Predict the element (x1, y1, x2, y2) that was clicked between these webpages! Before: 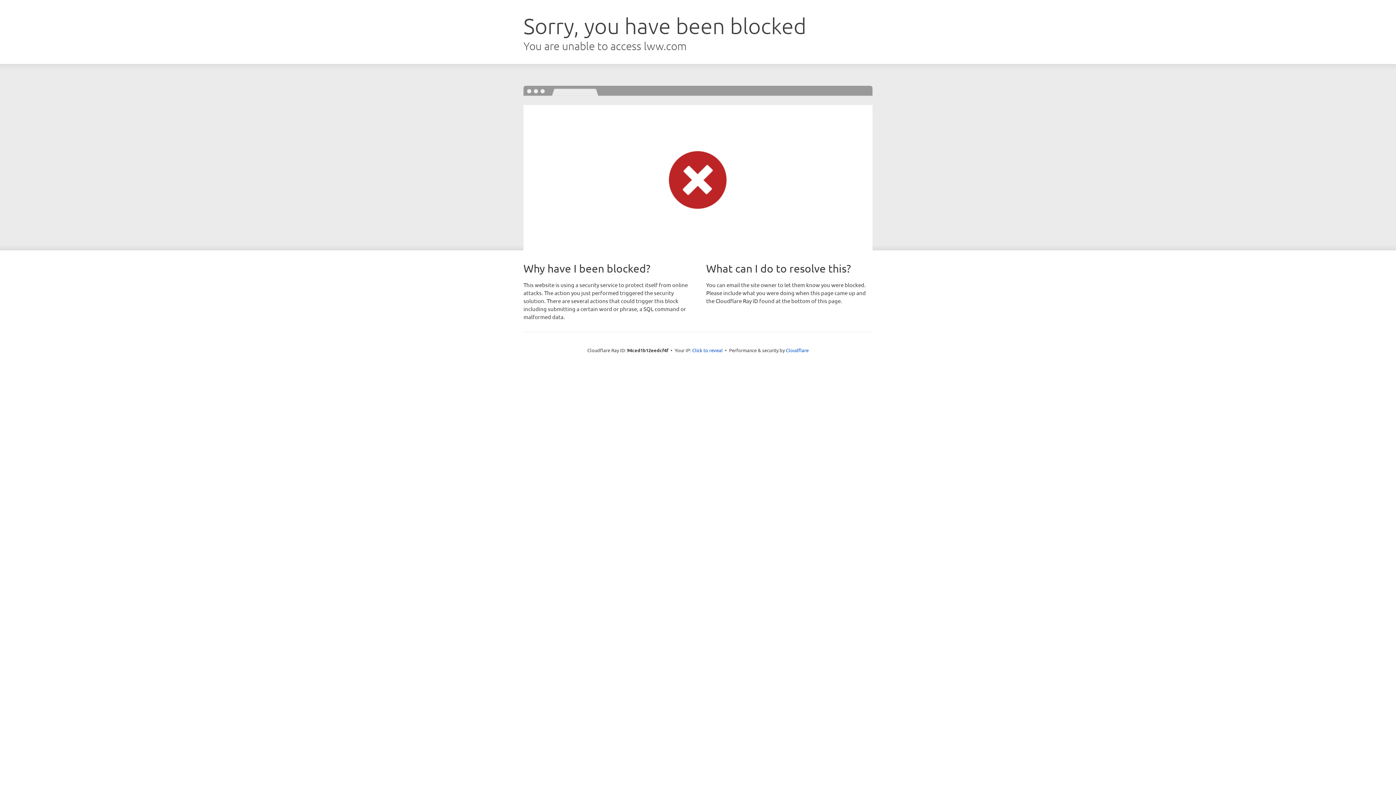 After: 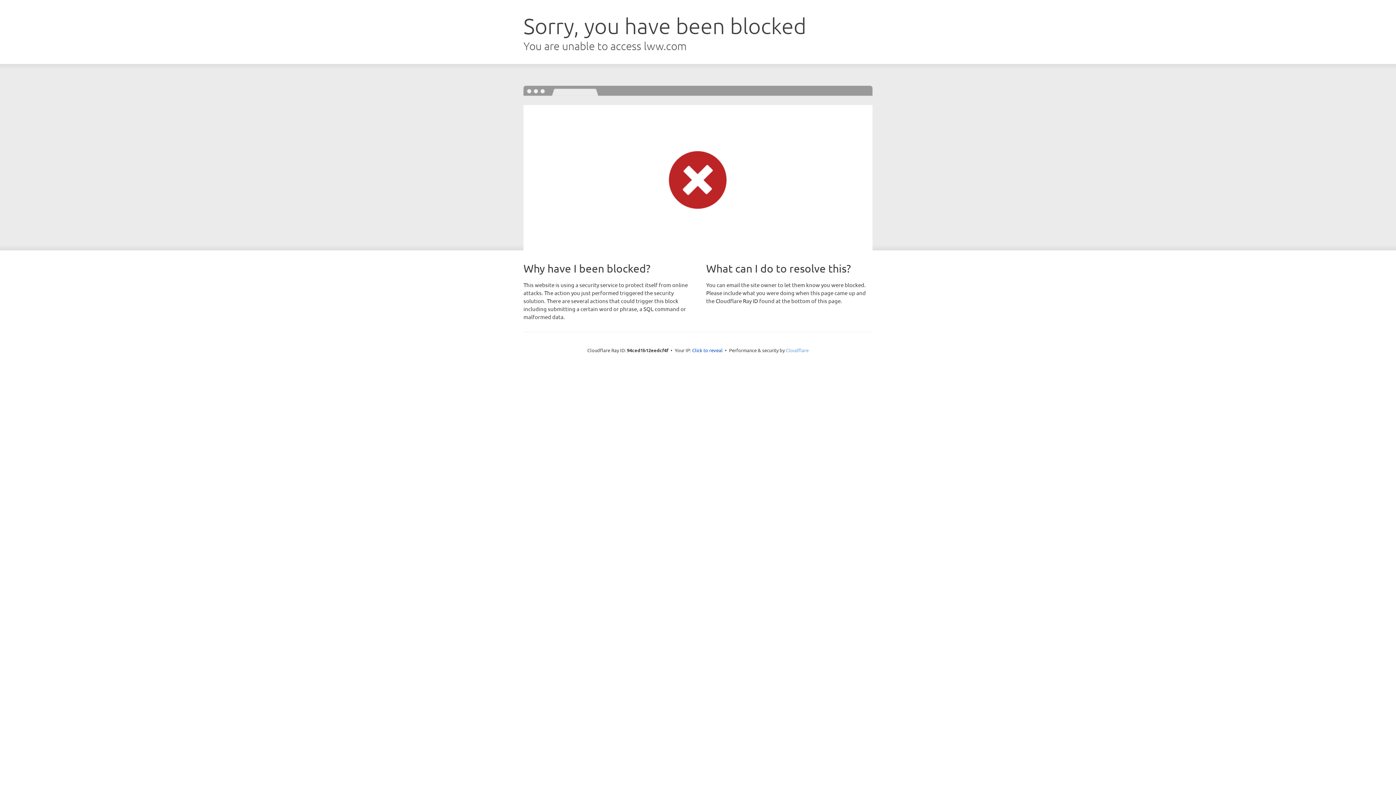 Action: bbox: (786, 347, 808, 353) label: Cloudflare